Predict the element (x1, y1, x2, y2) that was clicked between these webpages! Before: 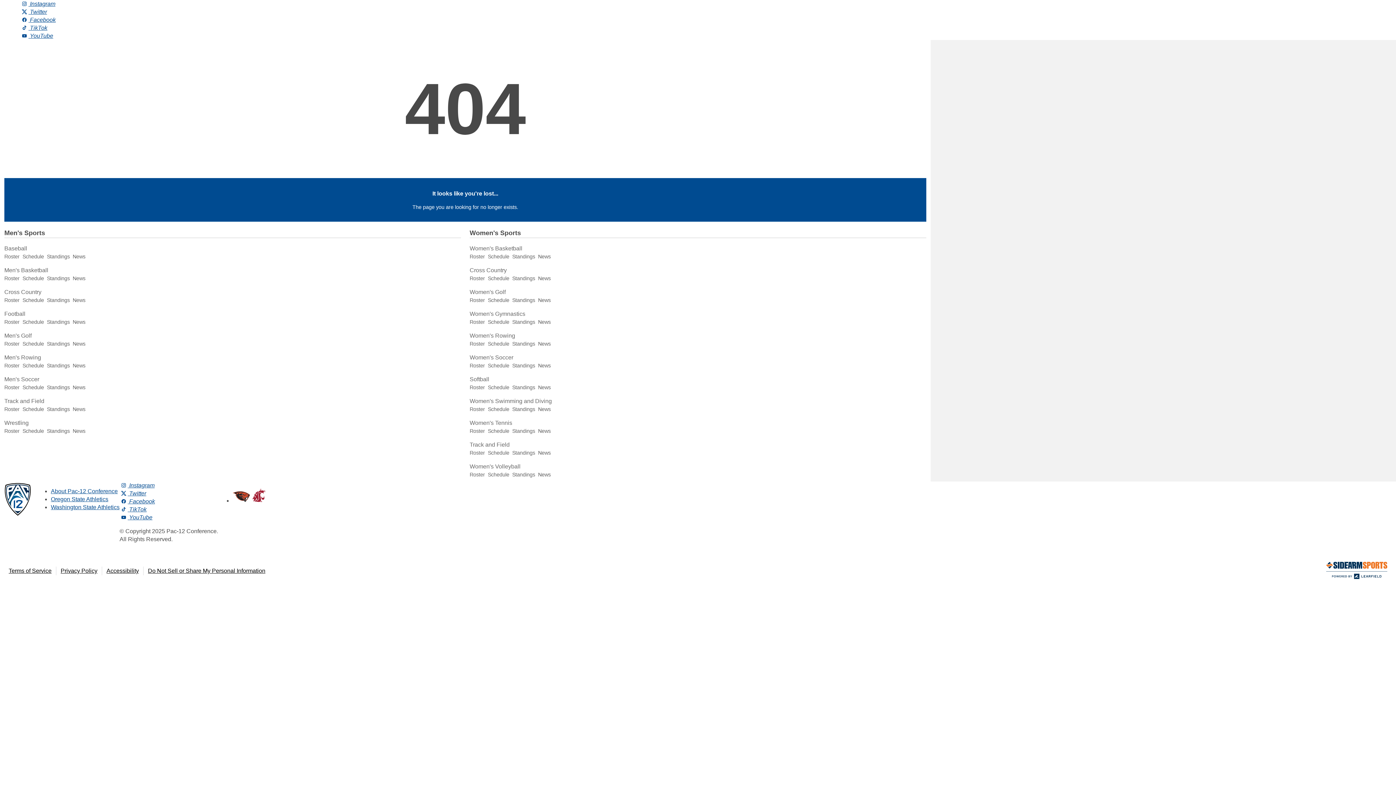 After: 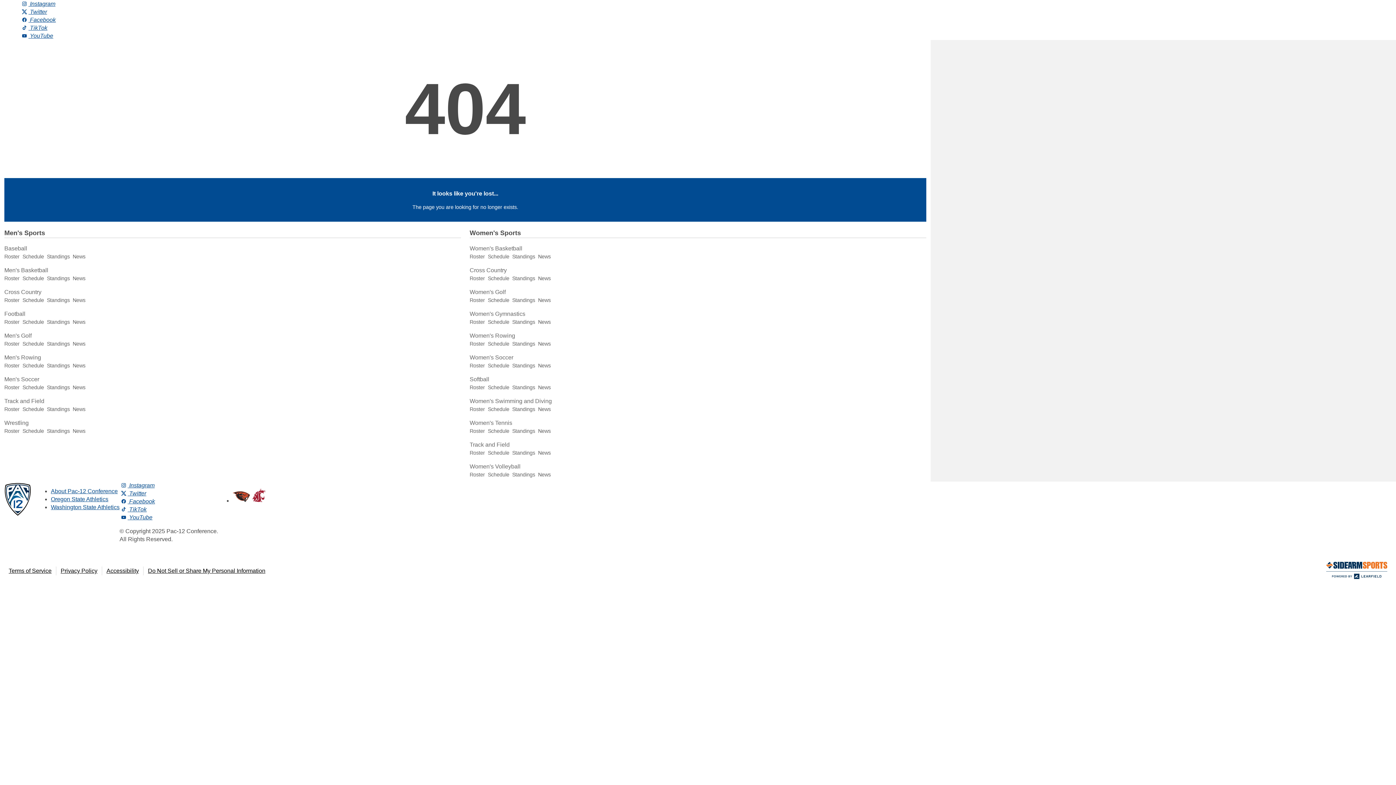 Action: label:  Twitter bbox: (119, 490, 146, 496)